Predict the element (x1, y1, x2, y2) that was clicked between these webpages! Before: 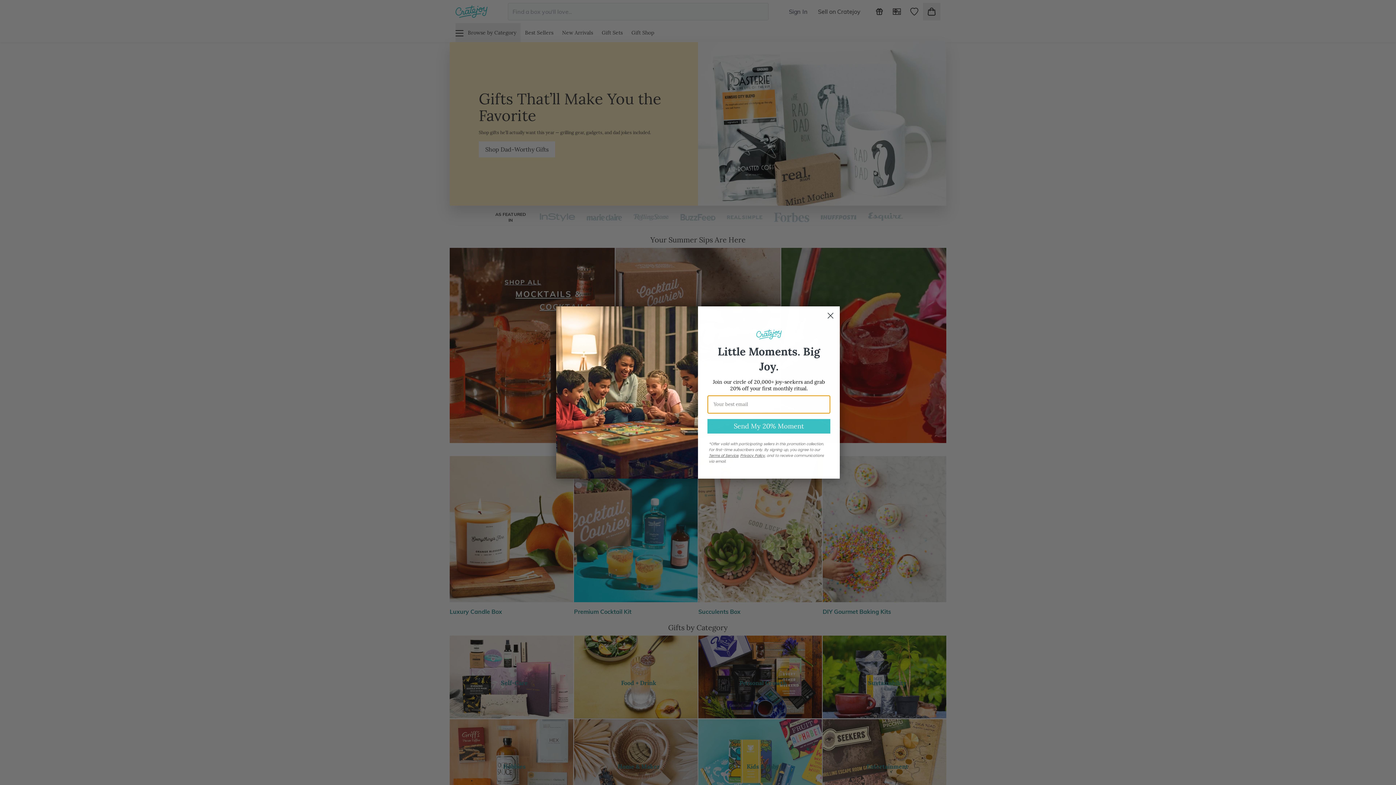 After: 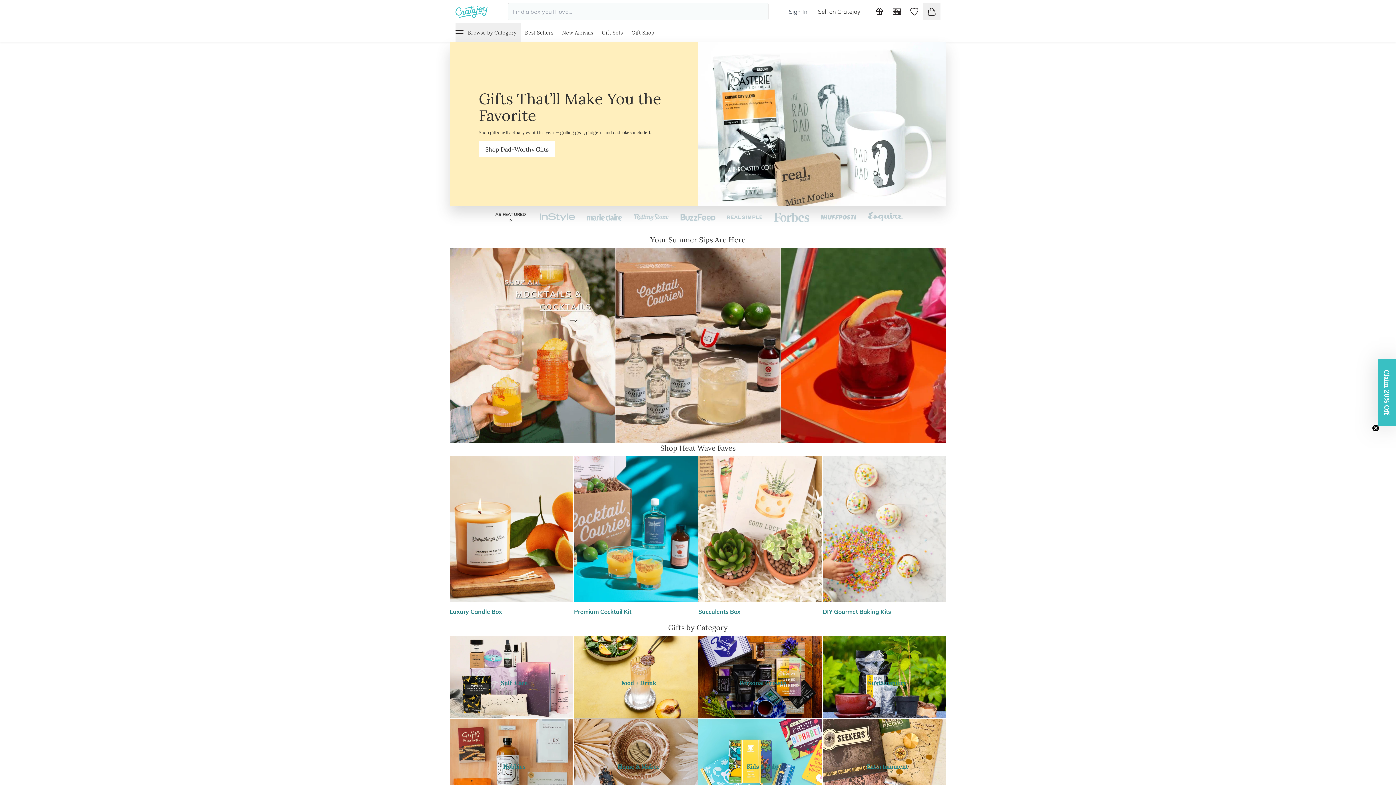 Action: bbox: (824, 309, 837, 322) label: Close dialog